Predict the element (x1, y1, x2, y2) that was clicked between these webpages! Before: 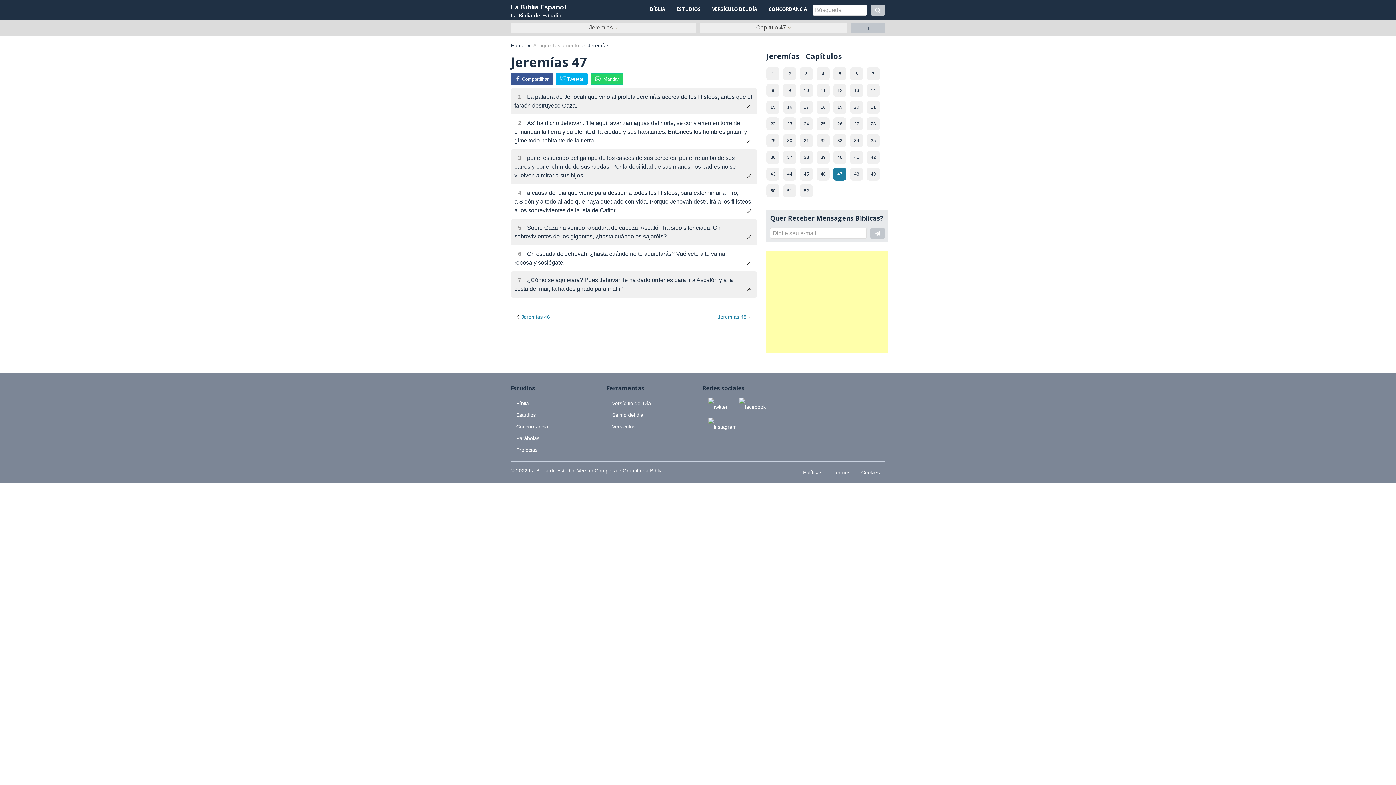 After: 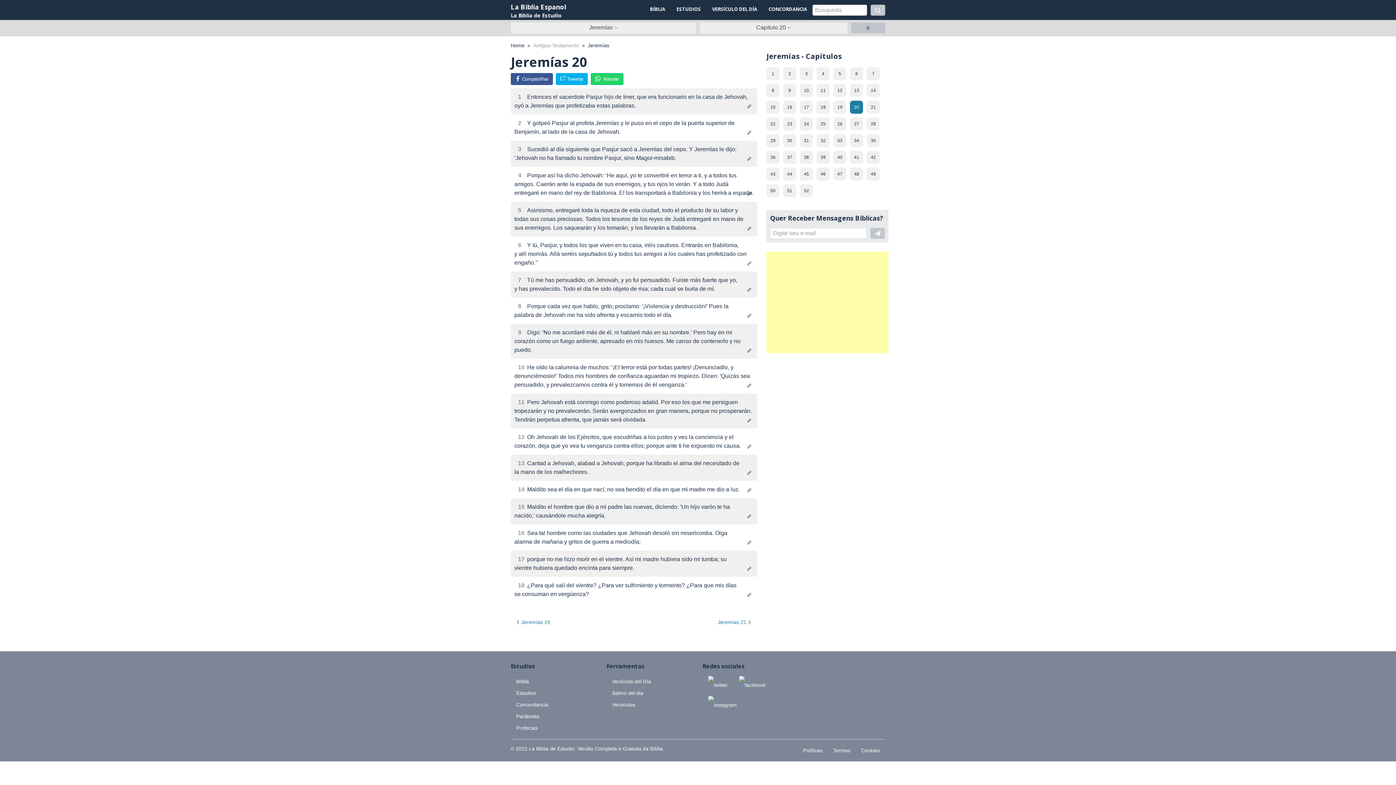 Action: label: 20 bbox: (850, 100, 863, 113)